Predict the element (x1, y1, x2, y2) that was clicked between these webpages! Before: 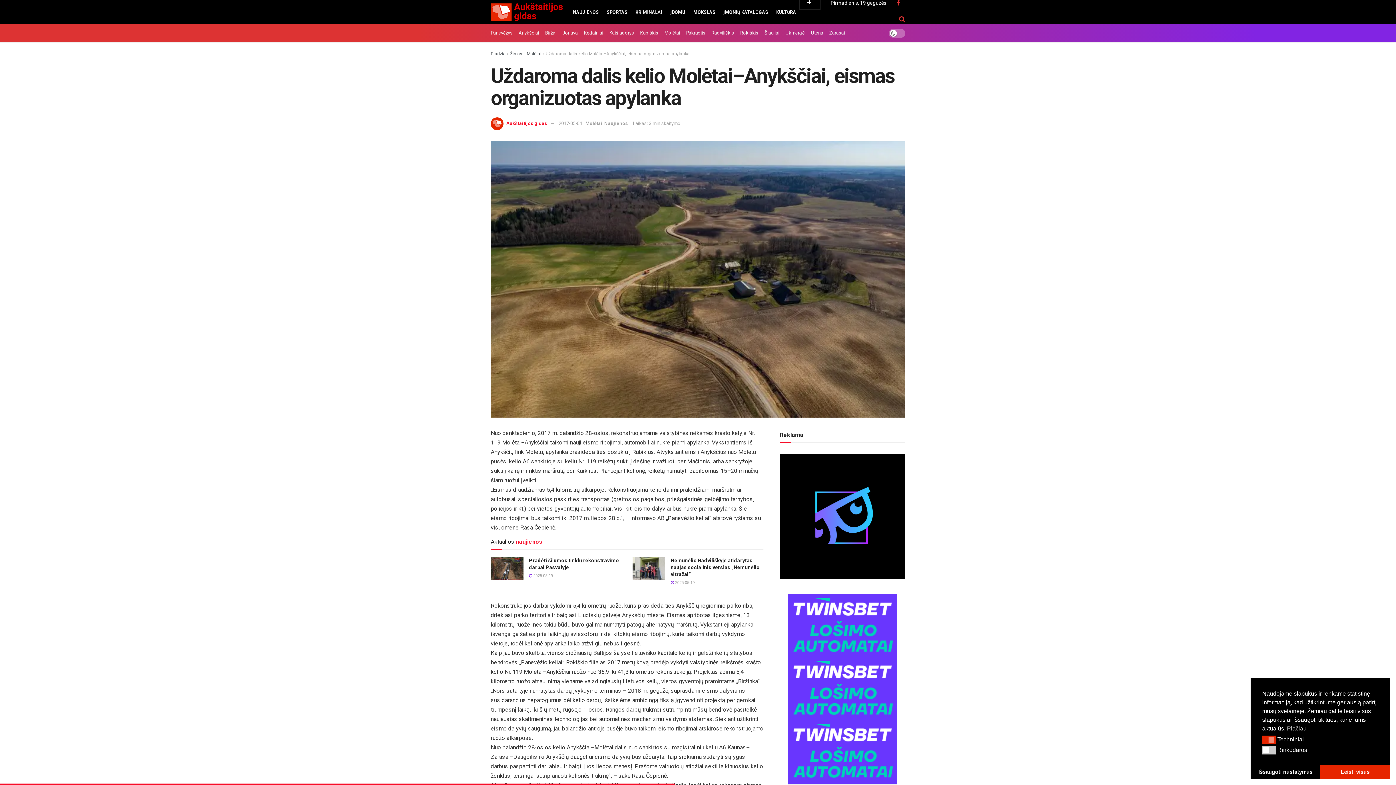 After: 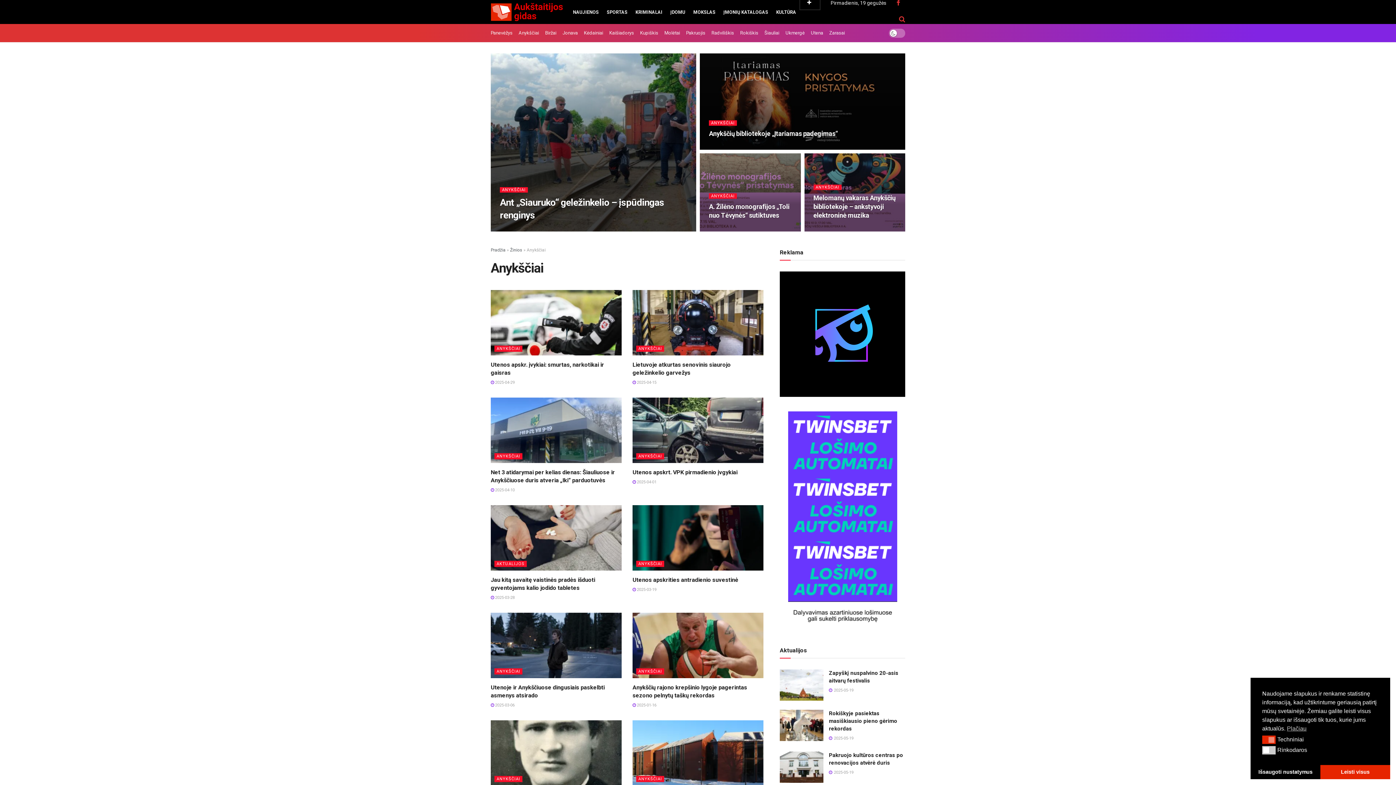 Action: label: Anykščiai bbox: (518, 24, 539, 42)